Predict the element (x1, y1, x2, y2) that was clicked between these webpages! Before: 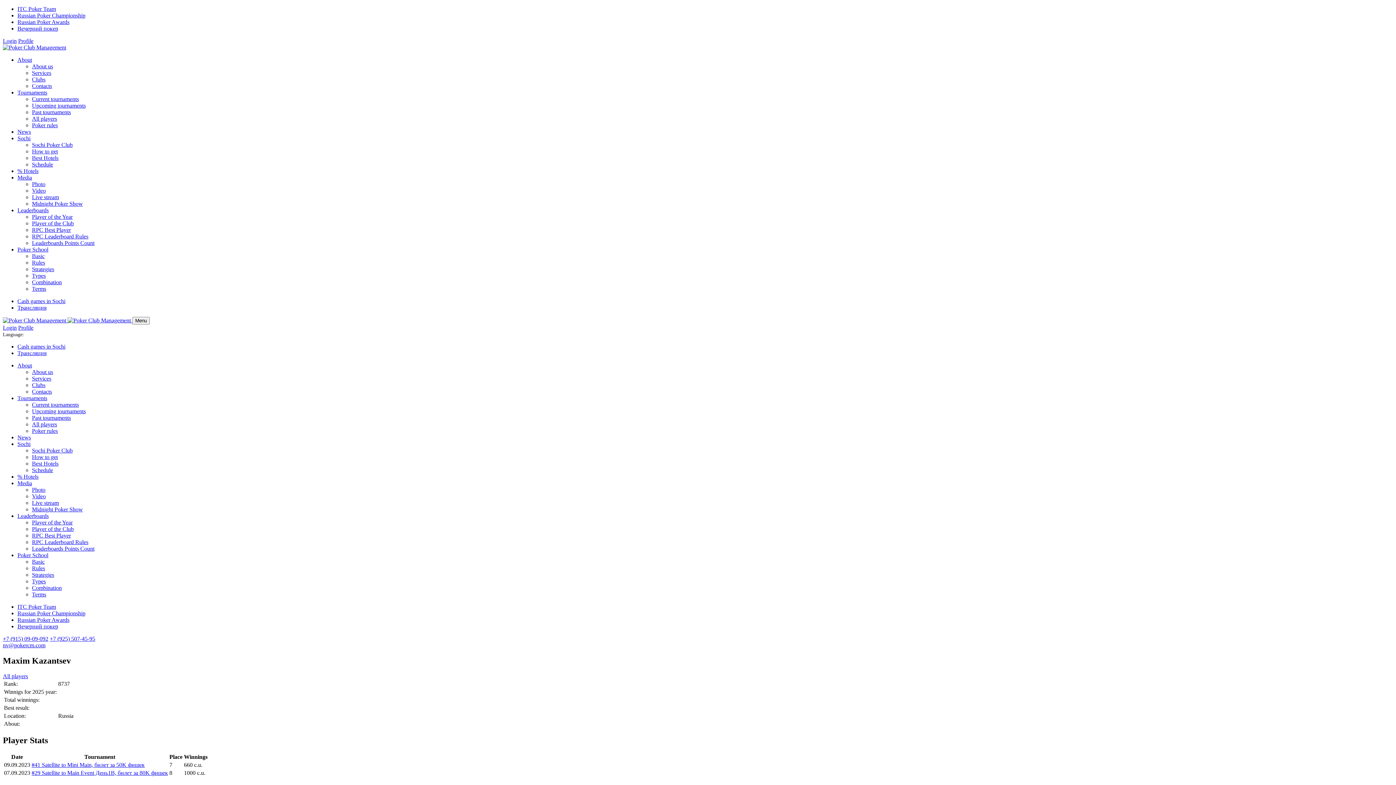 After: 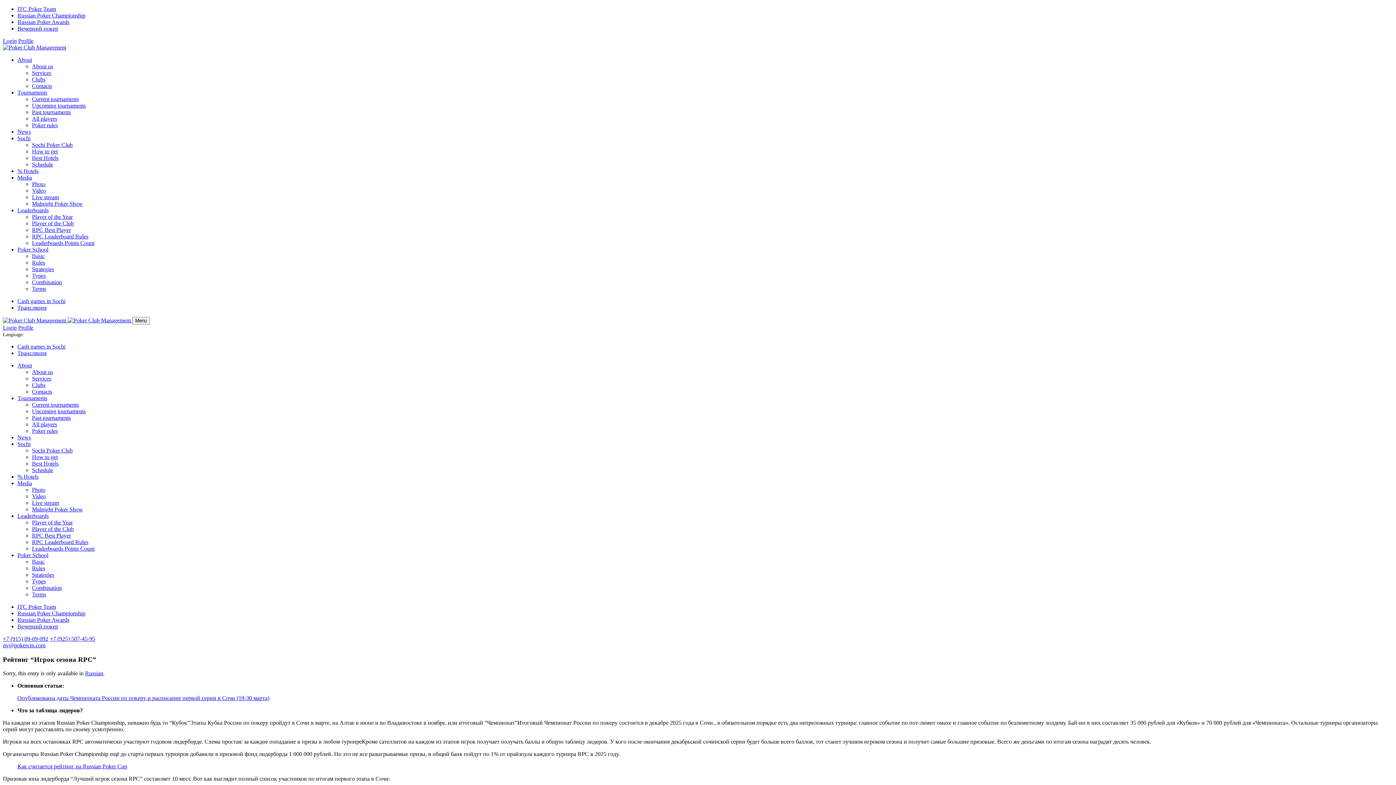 Action: label: RPC Best Player bbox: (32, 226, 70, 233)